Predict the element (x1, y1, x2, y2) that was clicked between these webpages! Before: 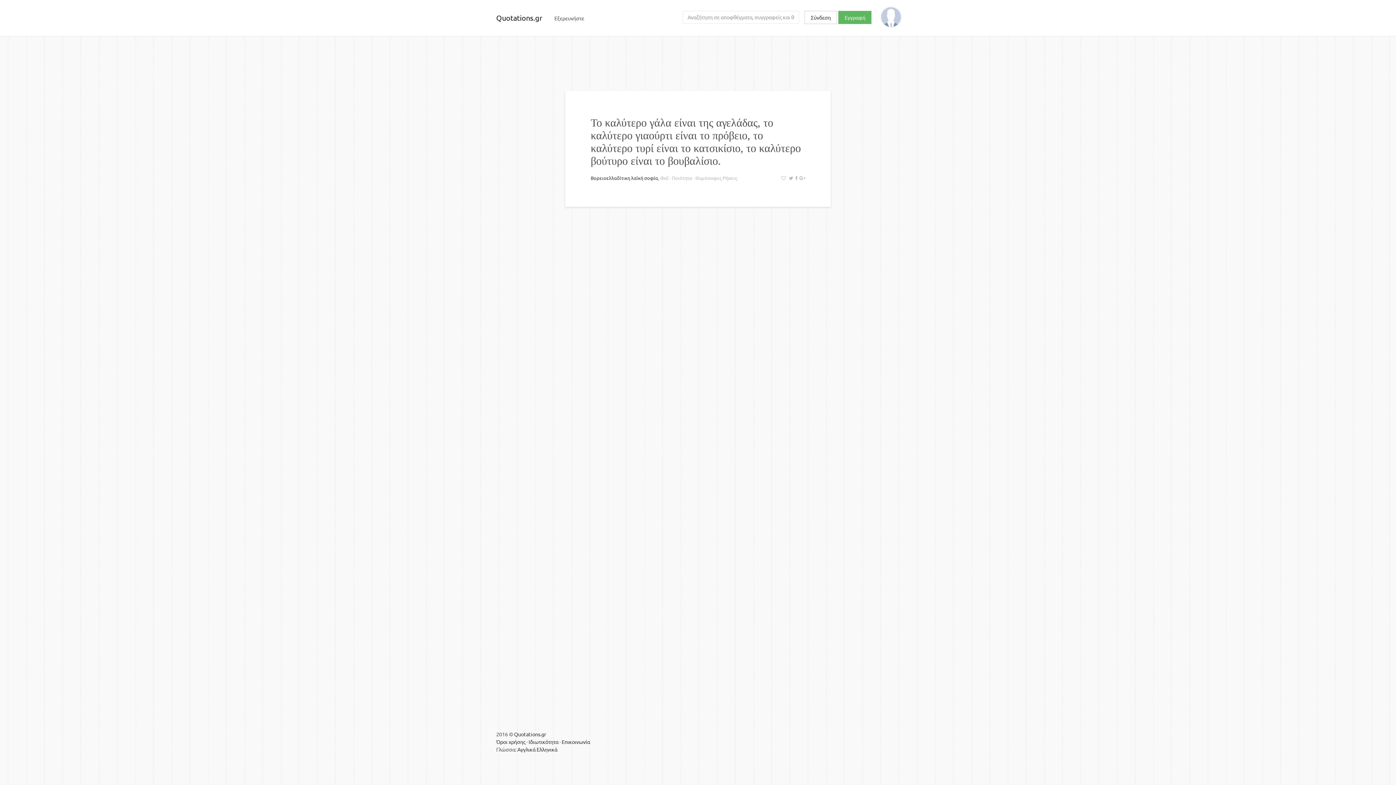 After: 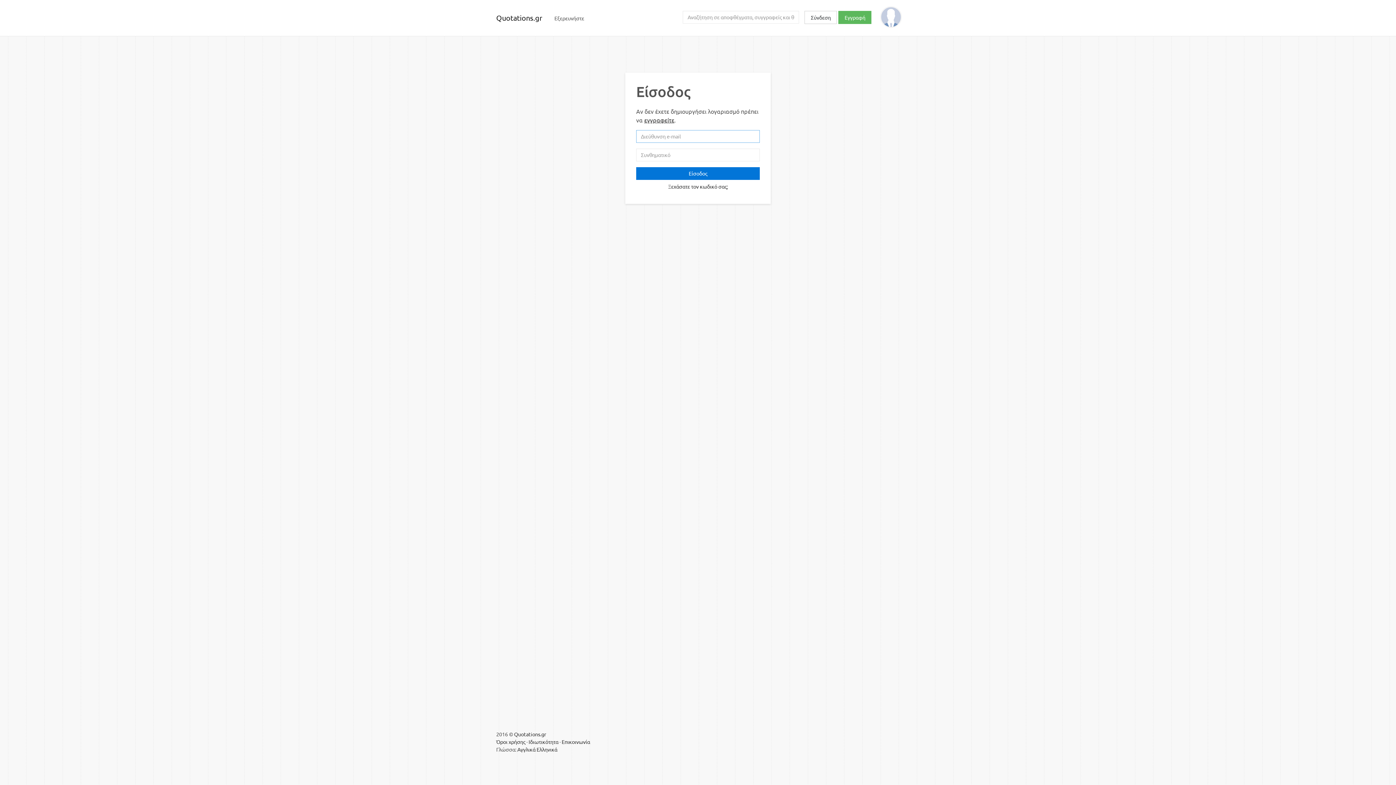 Action: bbox: (871, 10, 900, 29)